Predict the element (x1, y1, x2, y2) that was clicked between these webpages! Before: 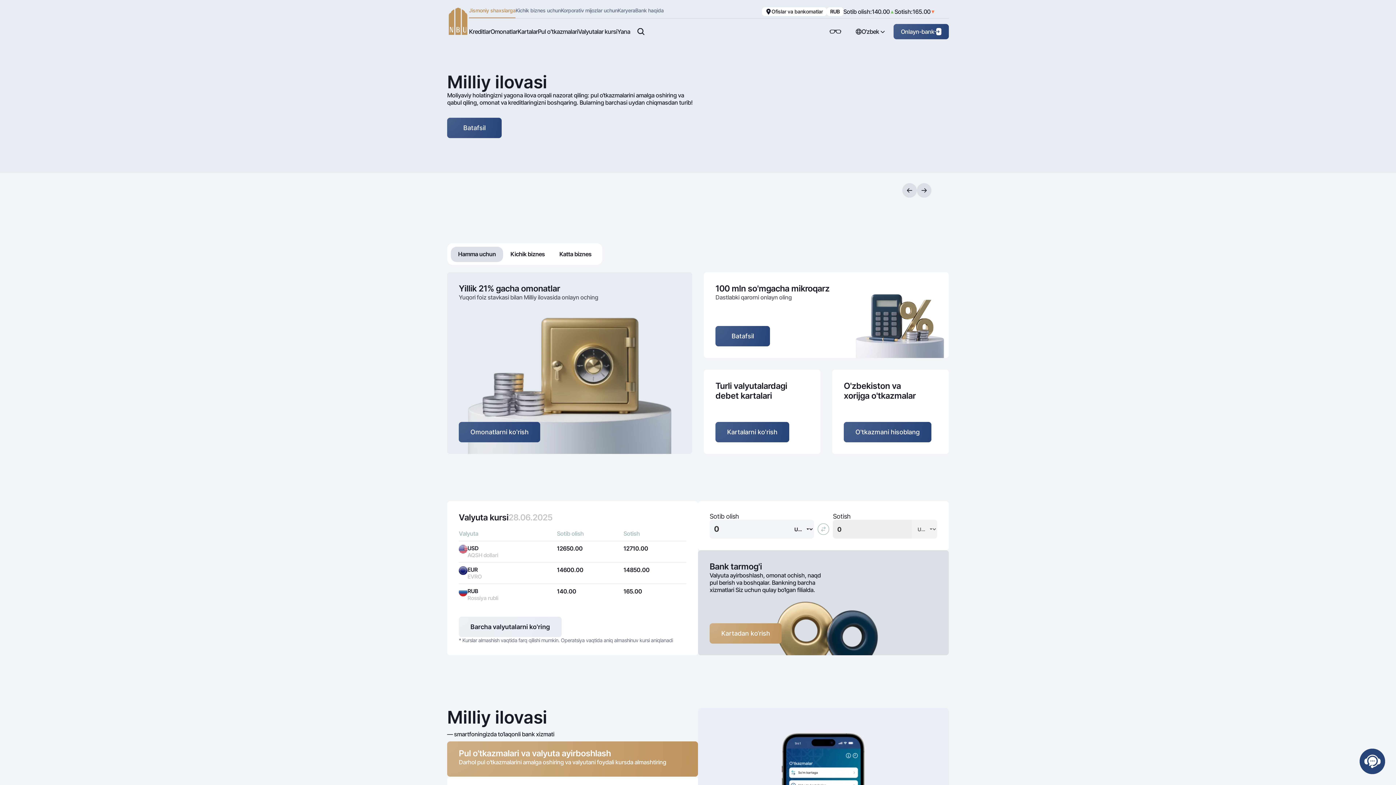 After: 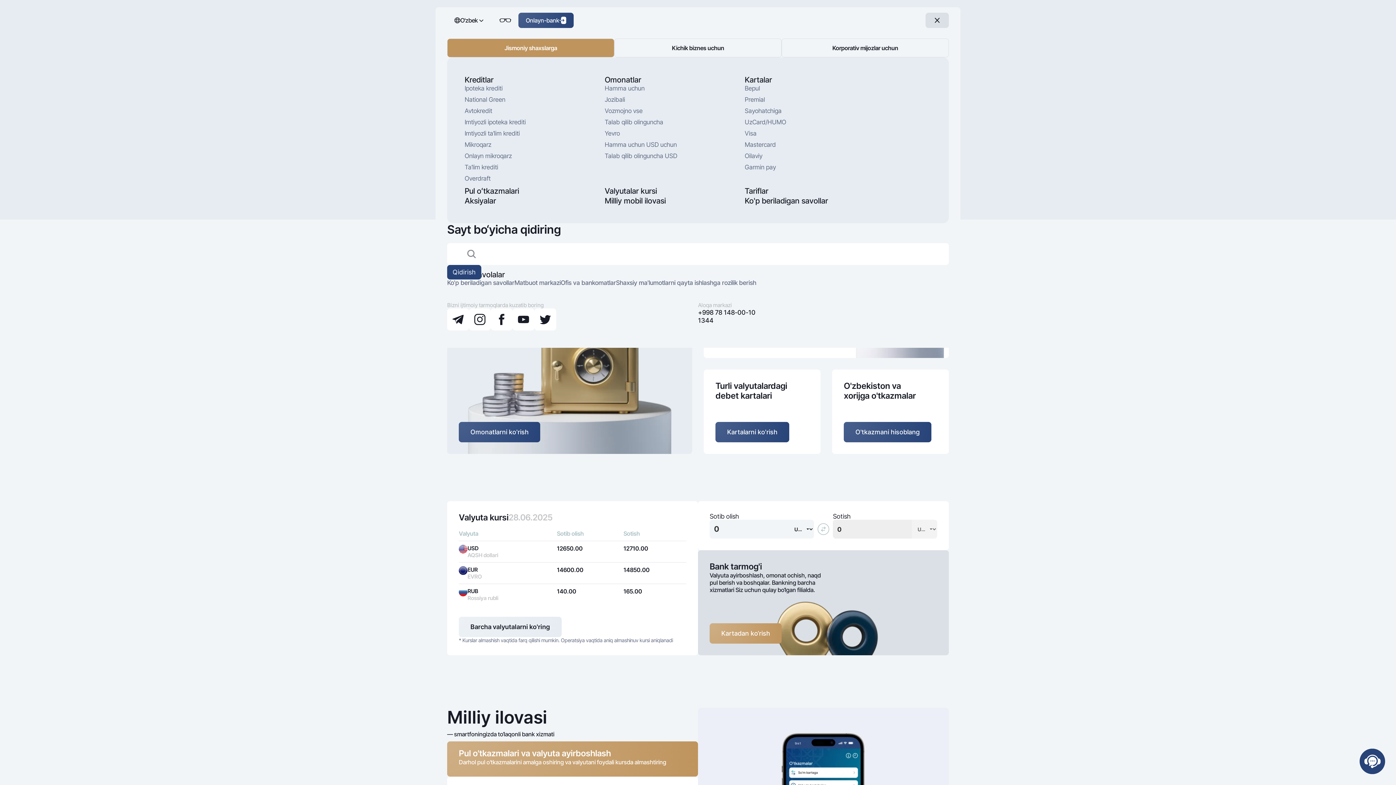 Action: bbox: (630, 24, 652, 39)